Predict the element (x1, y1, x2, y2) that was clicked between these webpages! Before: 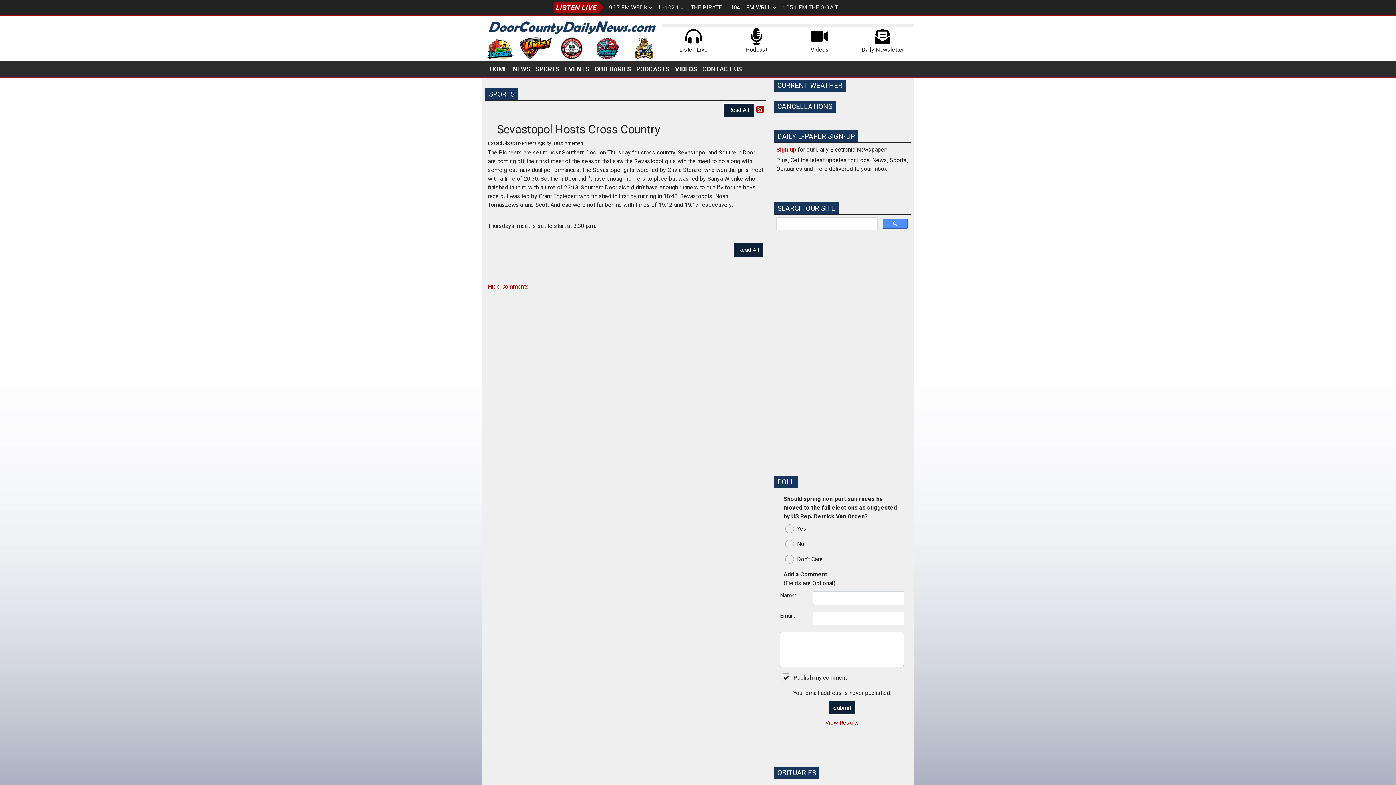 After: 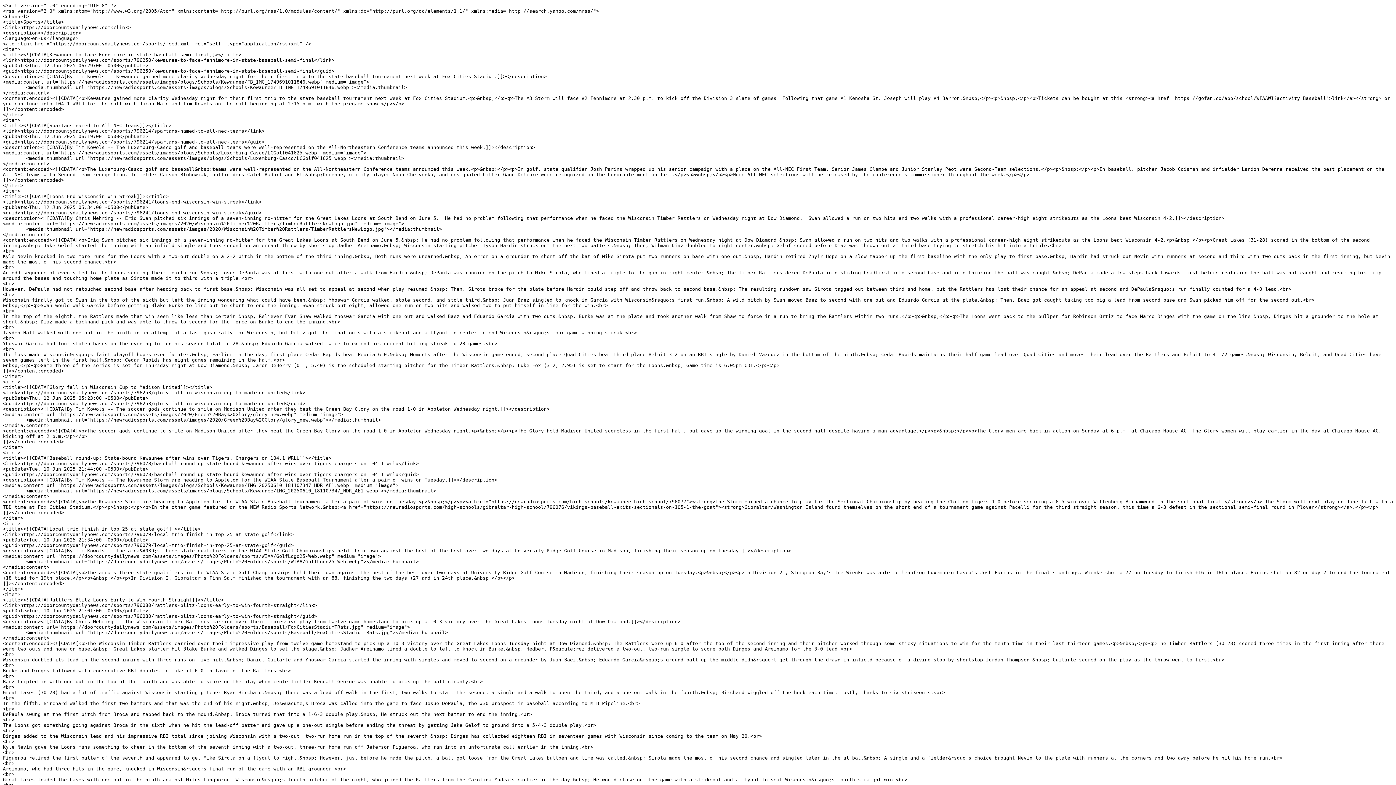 Action: bbox: (756, 104, 764, 114)